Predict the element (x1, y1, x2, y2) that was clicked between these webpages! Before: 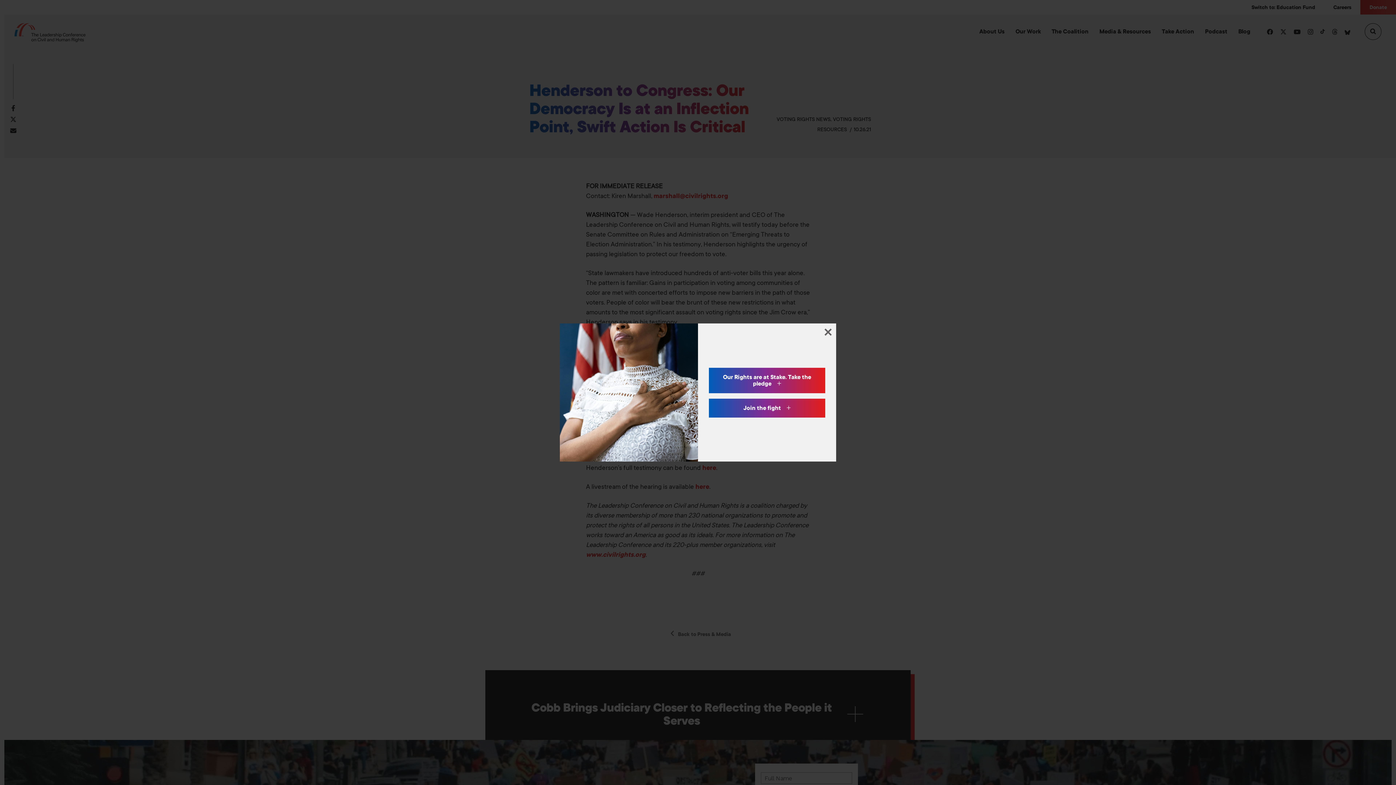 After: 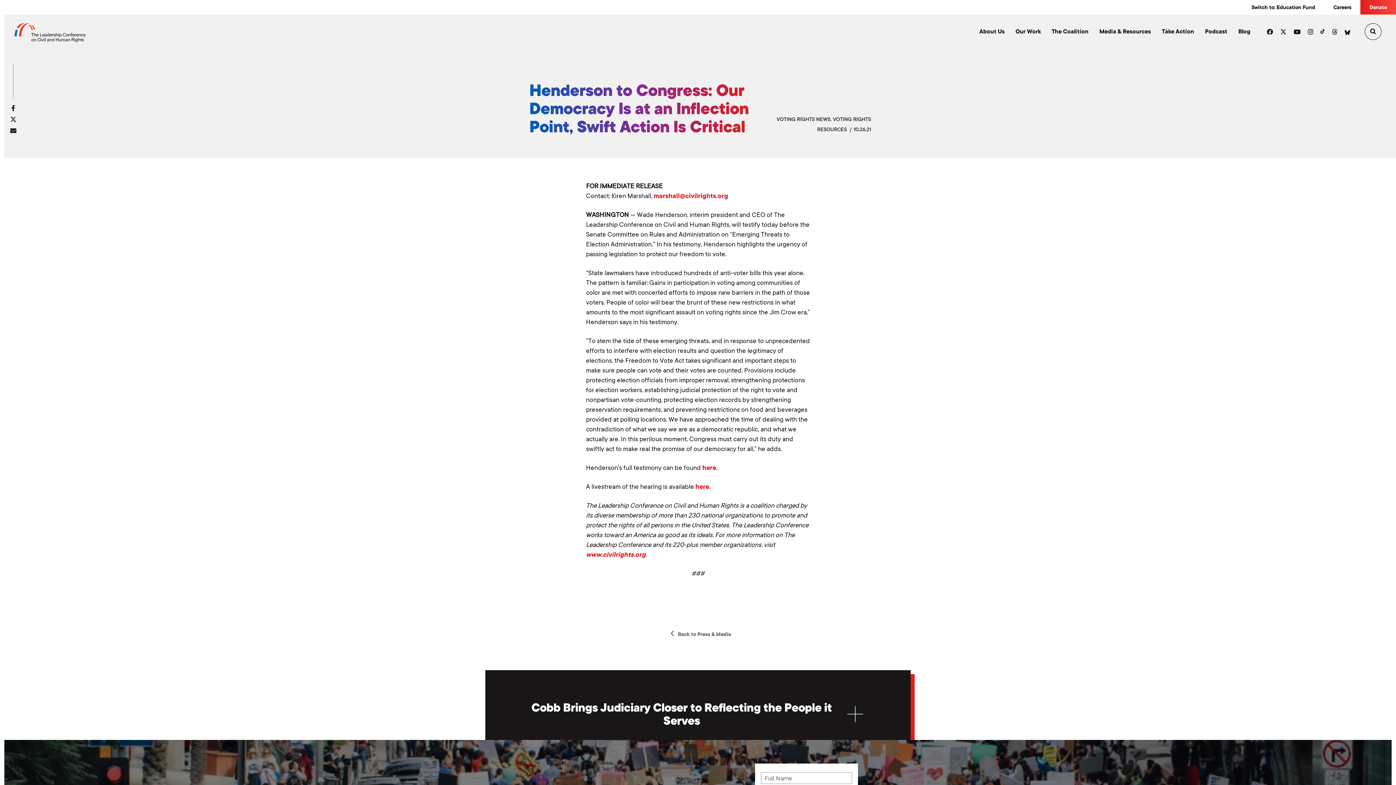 Action: bbox: (820, 323, 836, 339)